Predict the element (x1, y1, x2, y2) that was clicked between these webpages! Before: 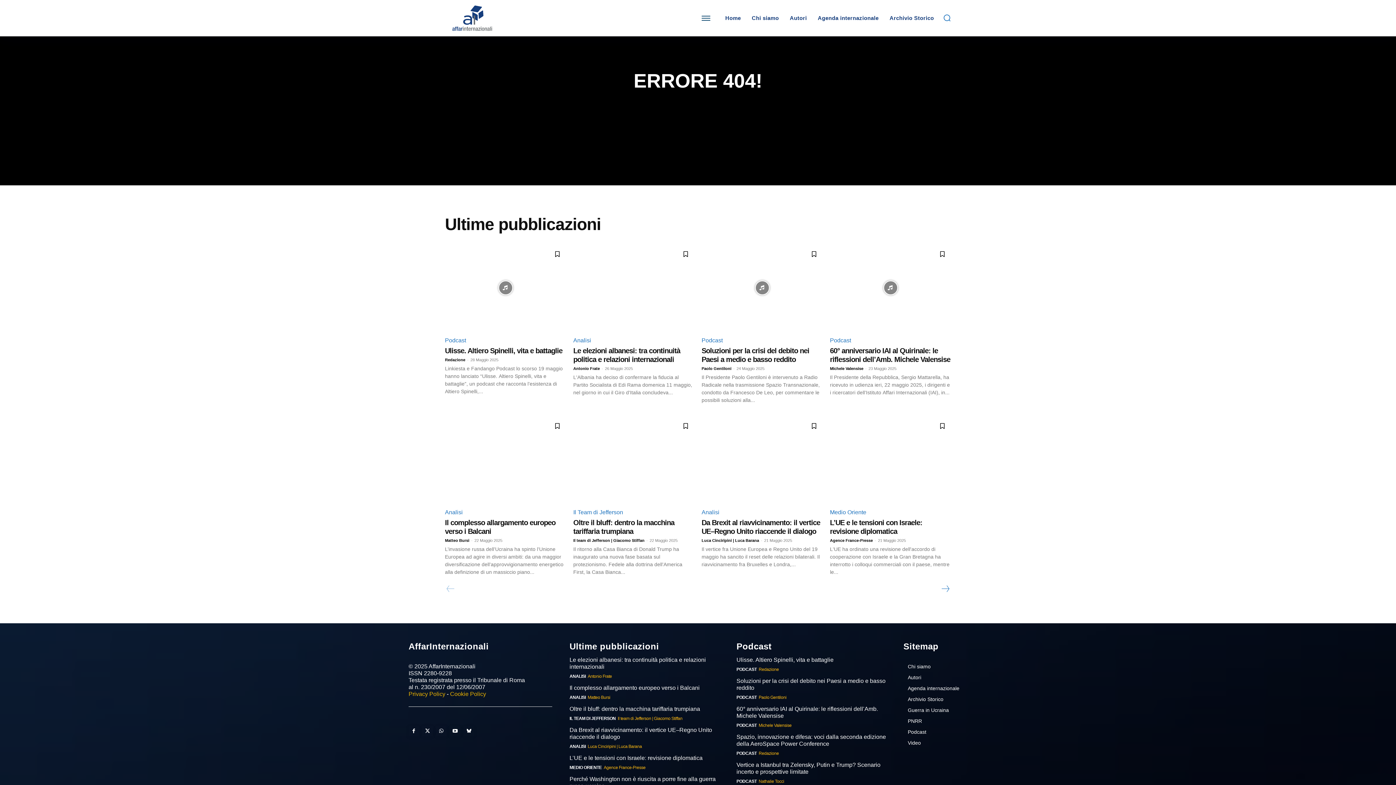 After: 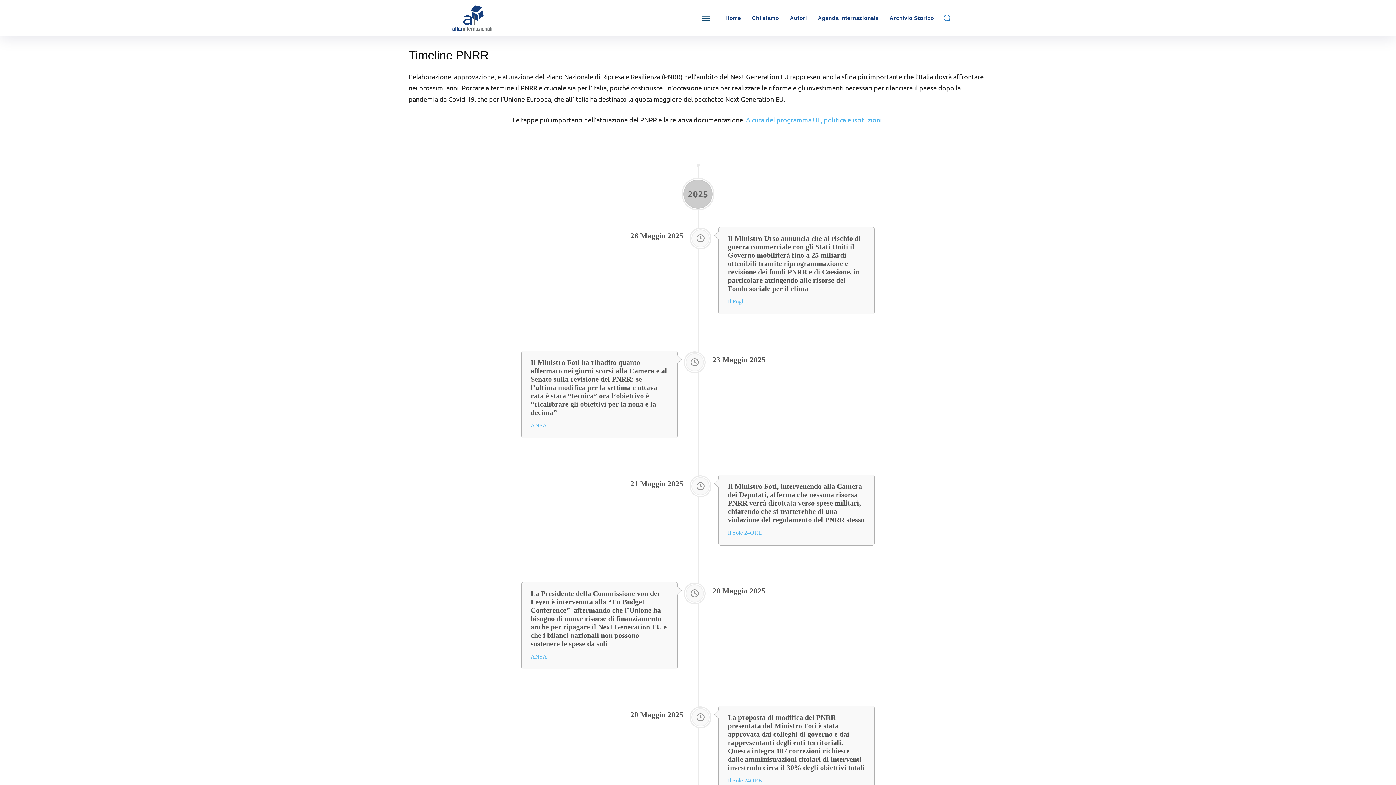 Action: bbox: (908, 716, 987, 726) label: PNRR